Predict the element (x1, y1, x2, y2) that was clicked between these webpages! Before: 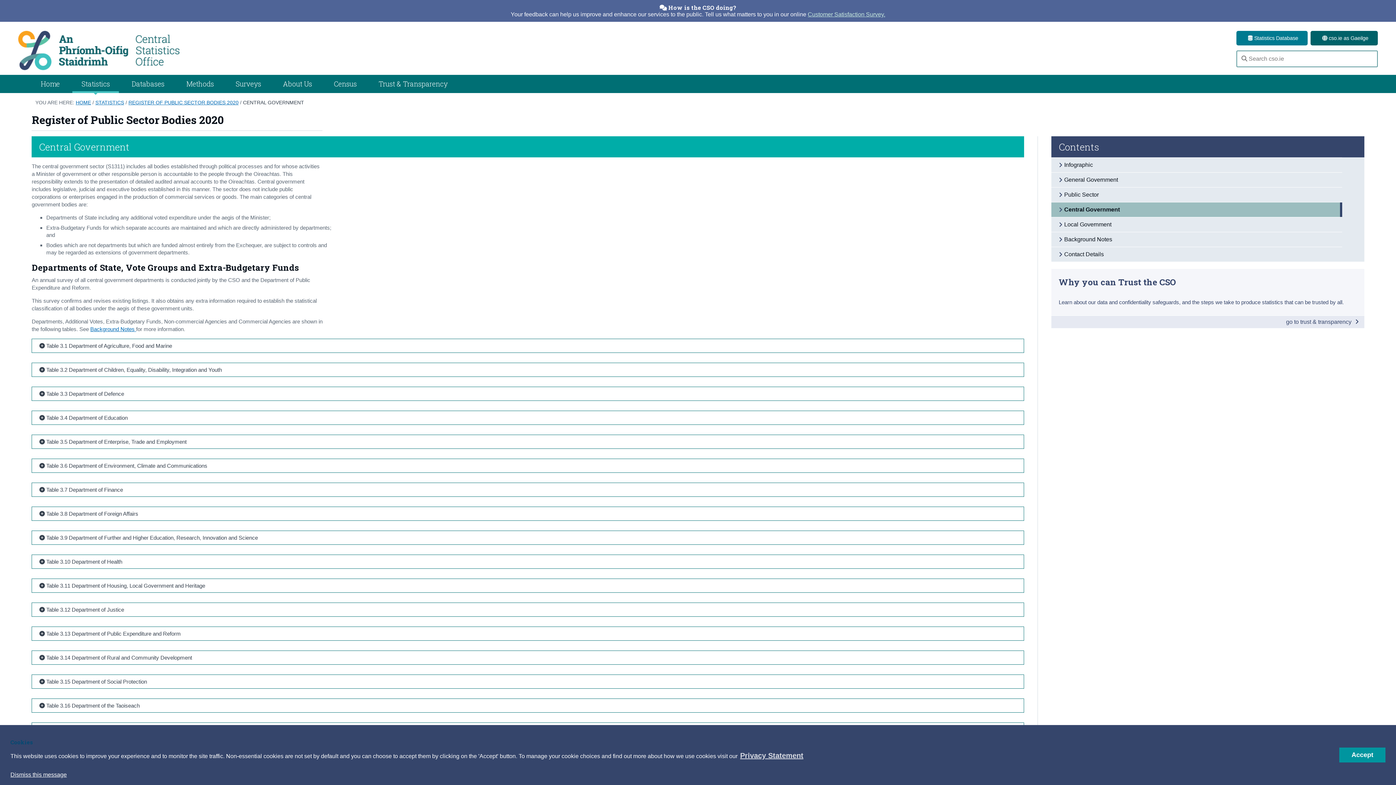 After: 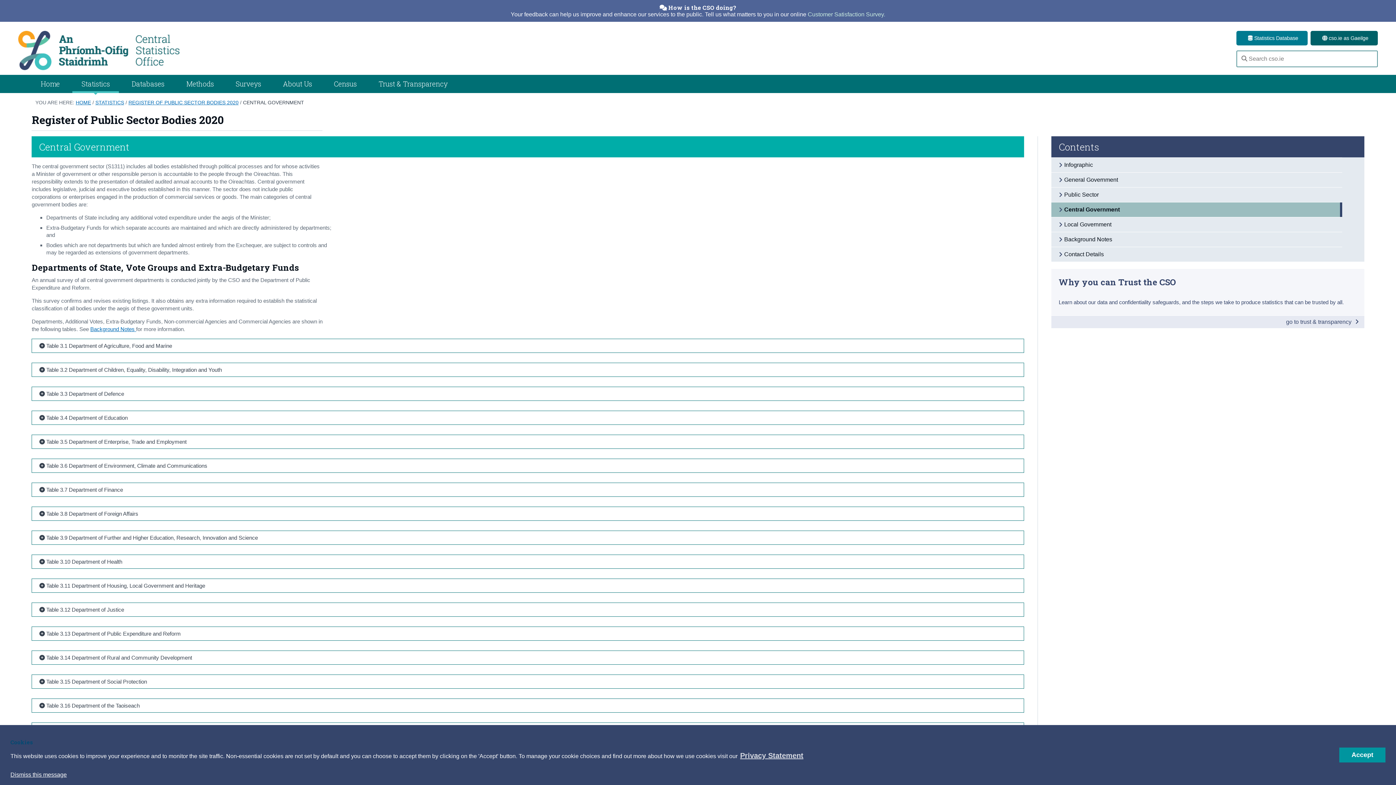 Action: label: Customer Satisfaction Survey. bbox: (808, 11, 885, 17)